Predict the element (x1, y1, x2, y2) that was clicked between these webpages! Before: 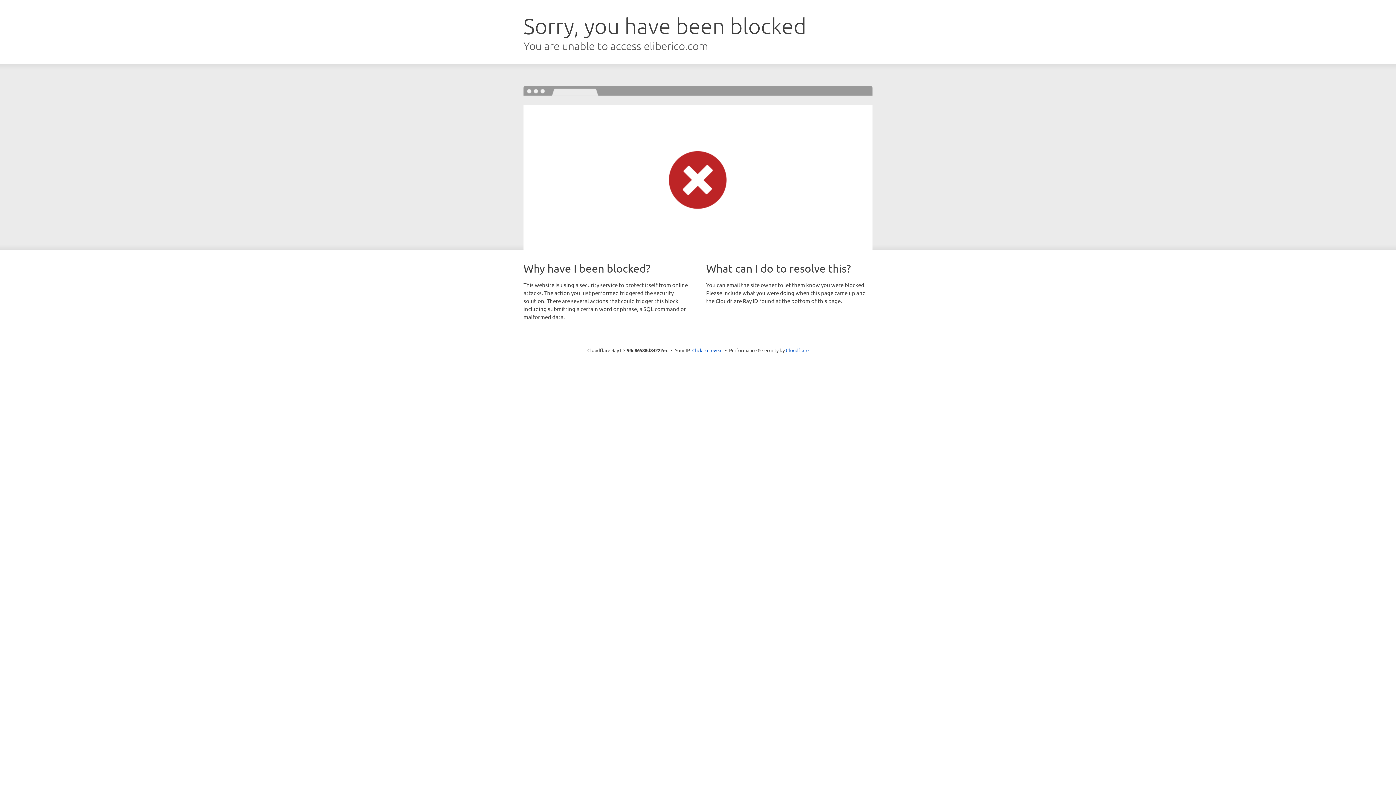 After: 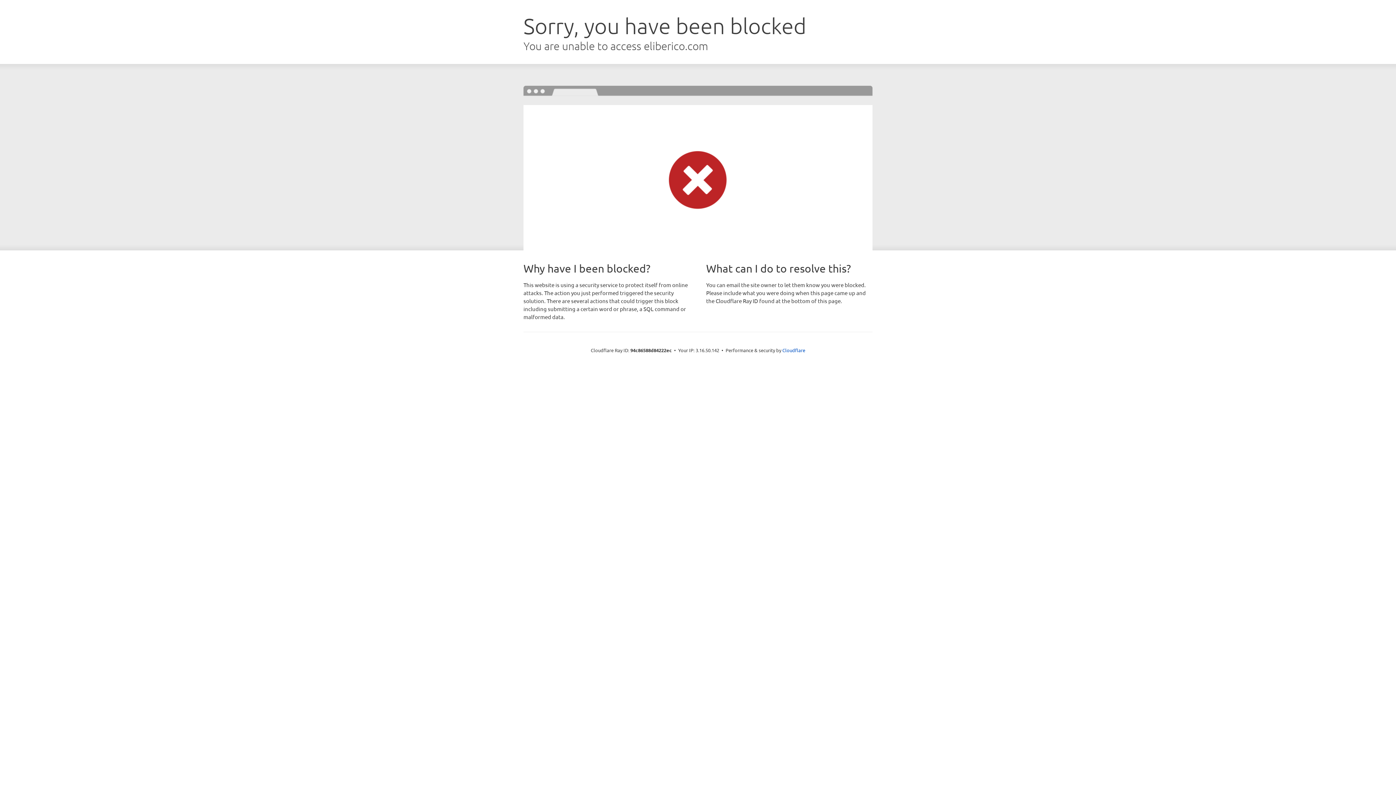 Action: bbox: (692, 346, 722, 353) label: Click to reveal